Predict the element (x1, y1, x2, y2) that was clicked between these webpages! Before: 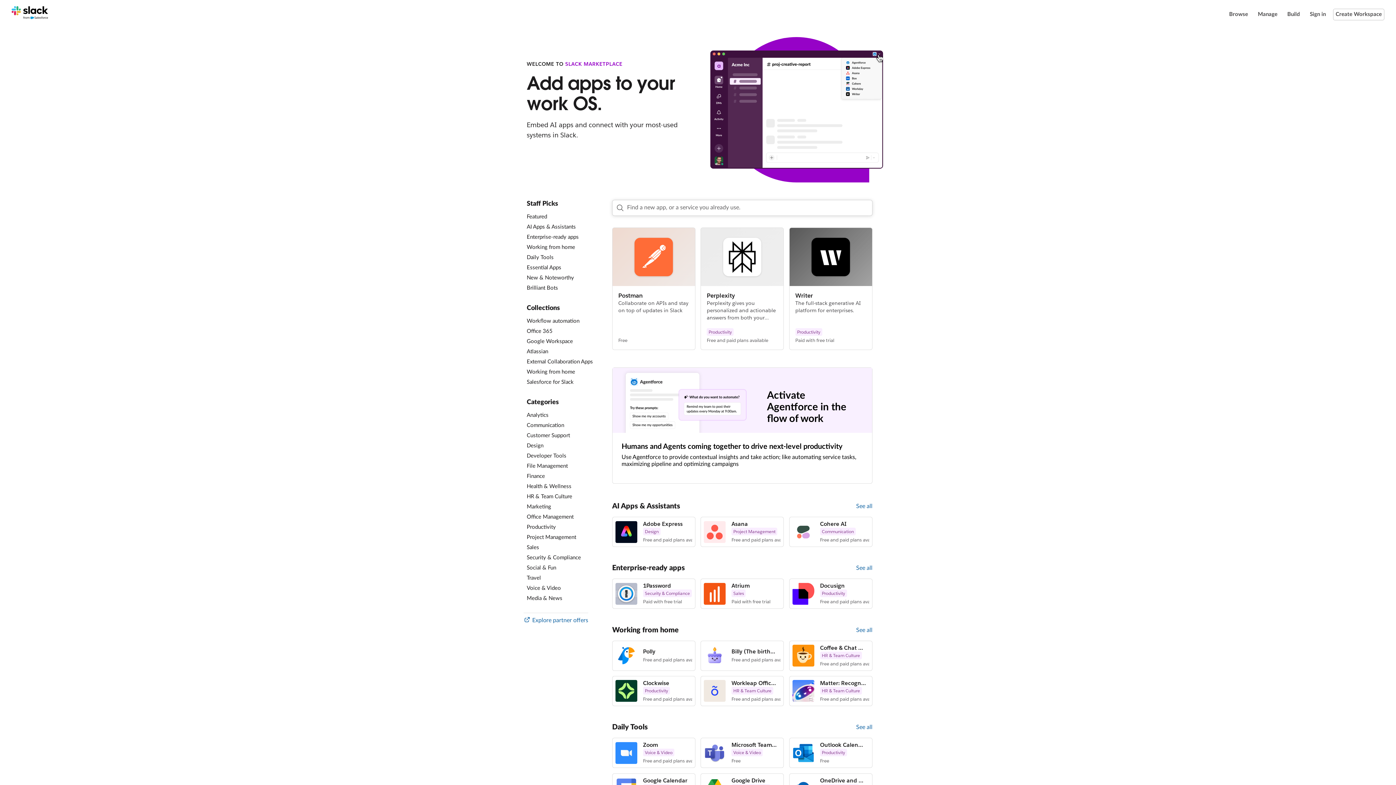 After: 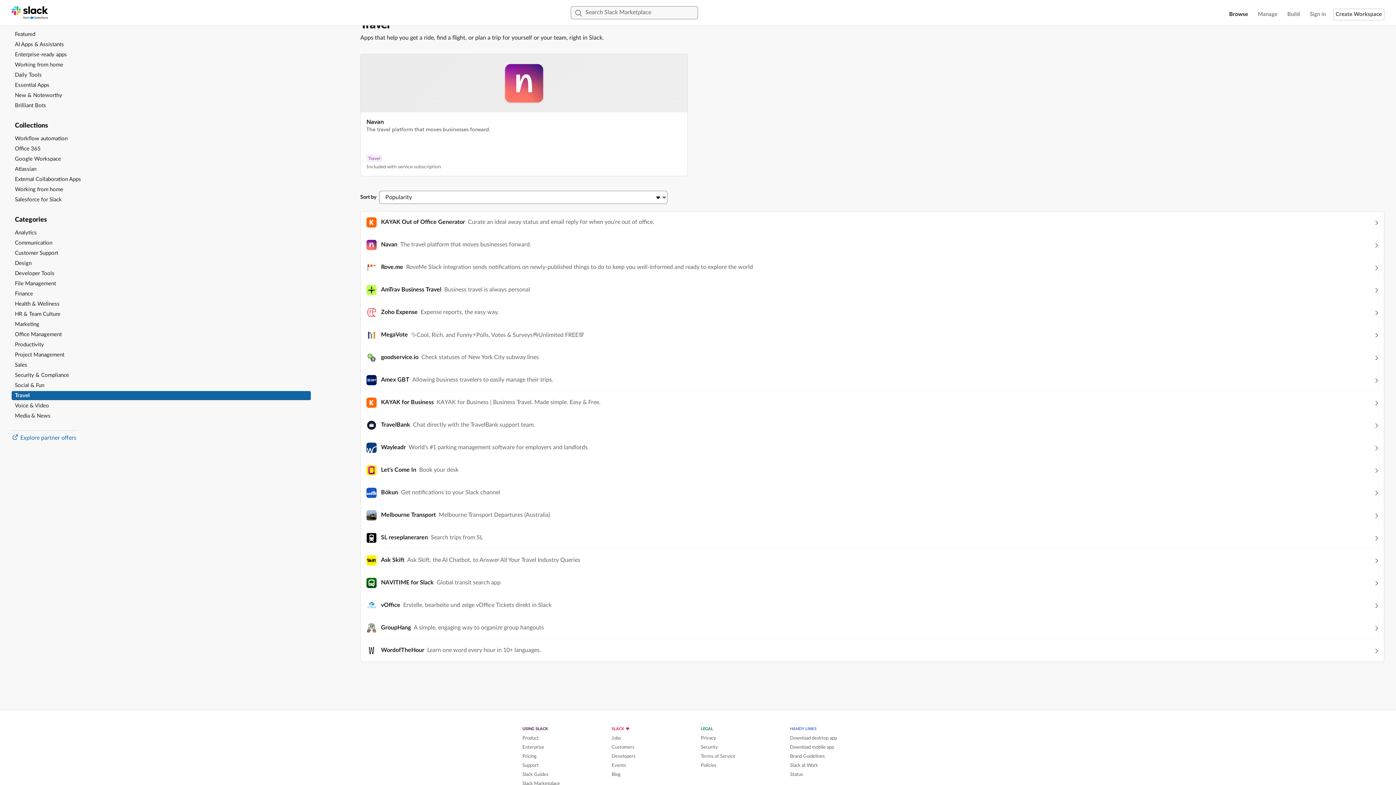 Action: label: Travel bbox: (523, 573, 599, 582)